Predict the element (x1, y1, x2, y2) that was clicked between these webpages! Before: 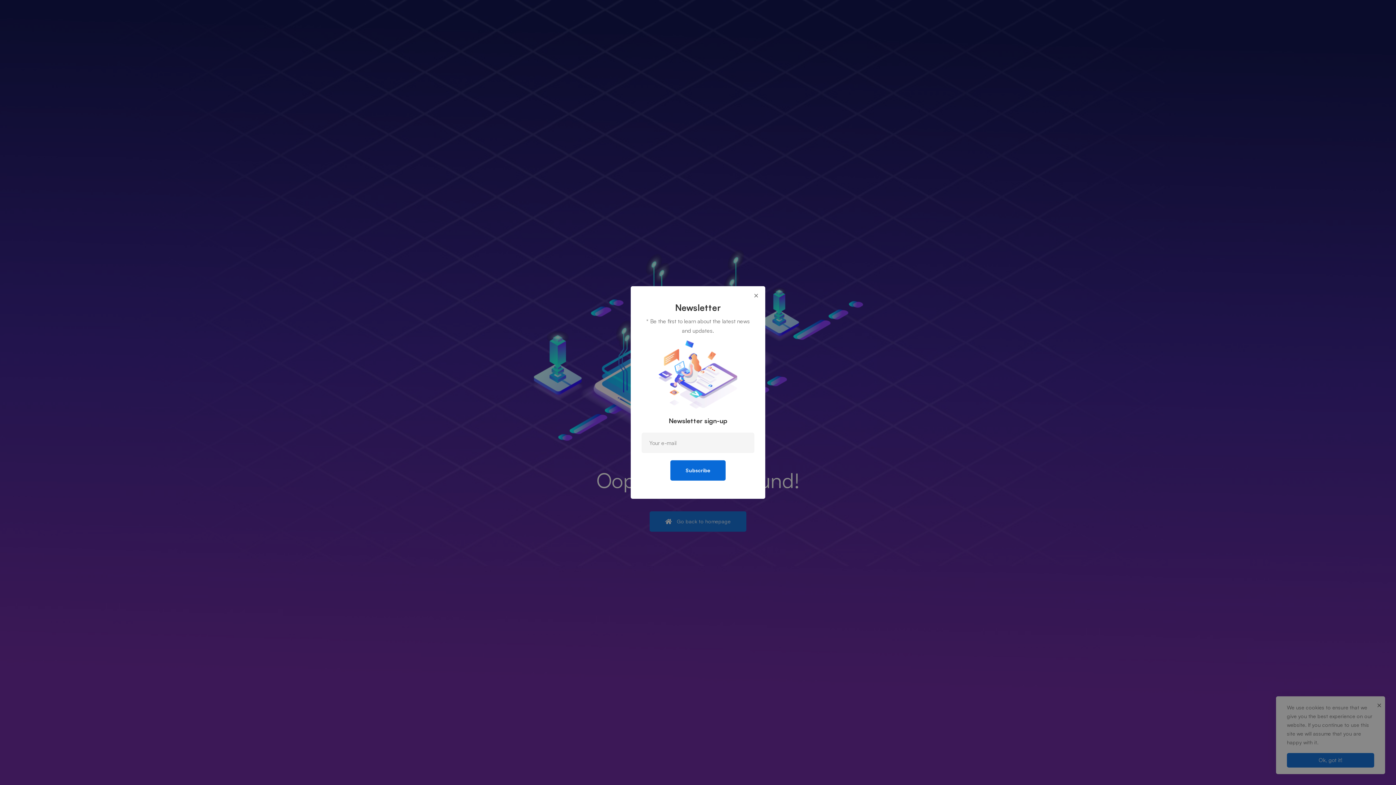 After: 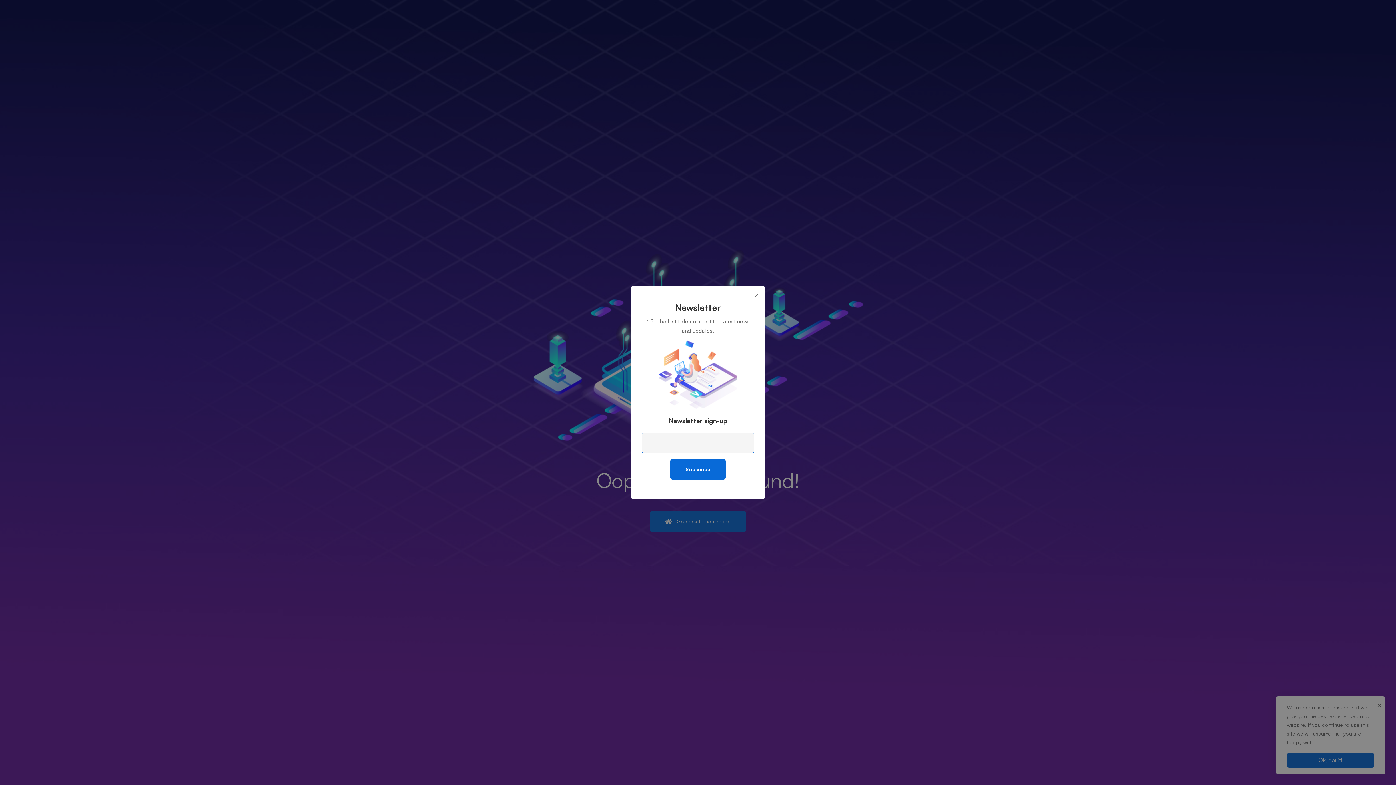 Action: bbox: (670, 460, 725, 480) label: Subscribe